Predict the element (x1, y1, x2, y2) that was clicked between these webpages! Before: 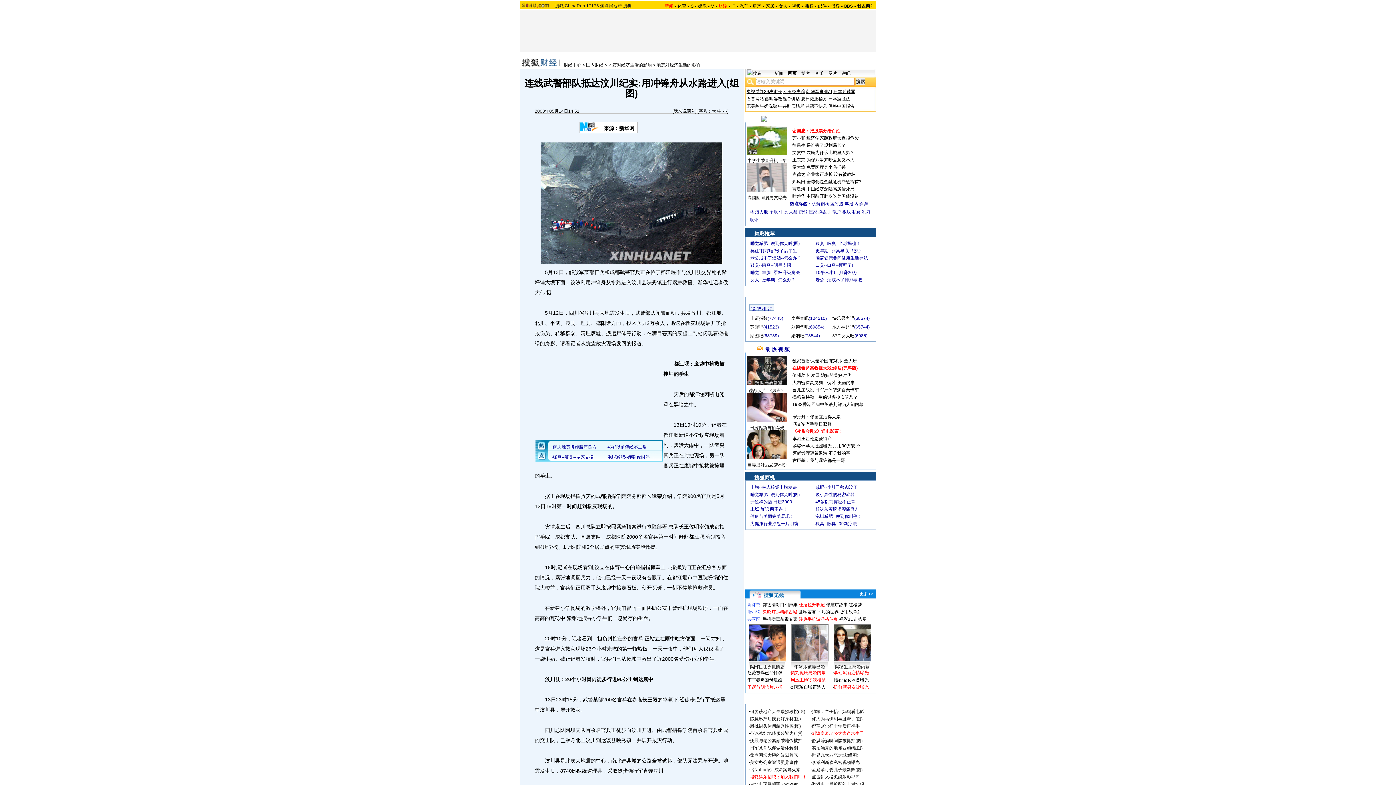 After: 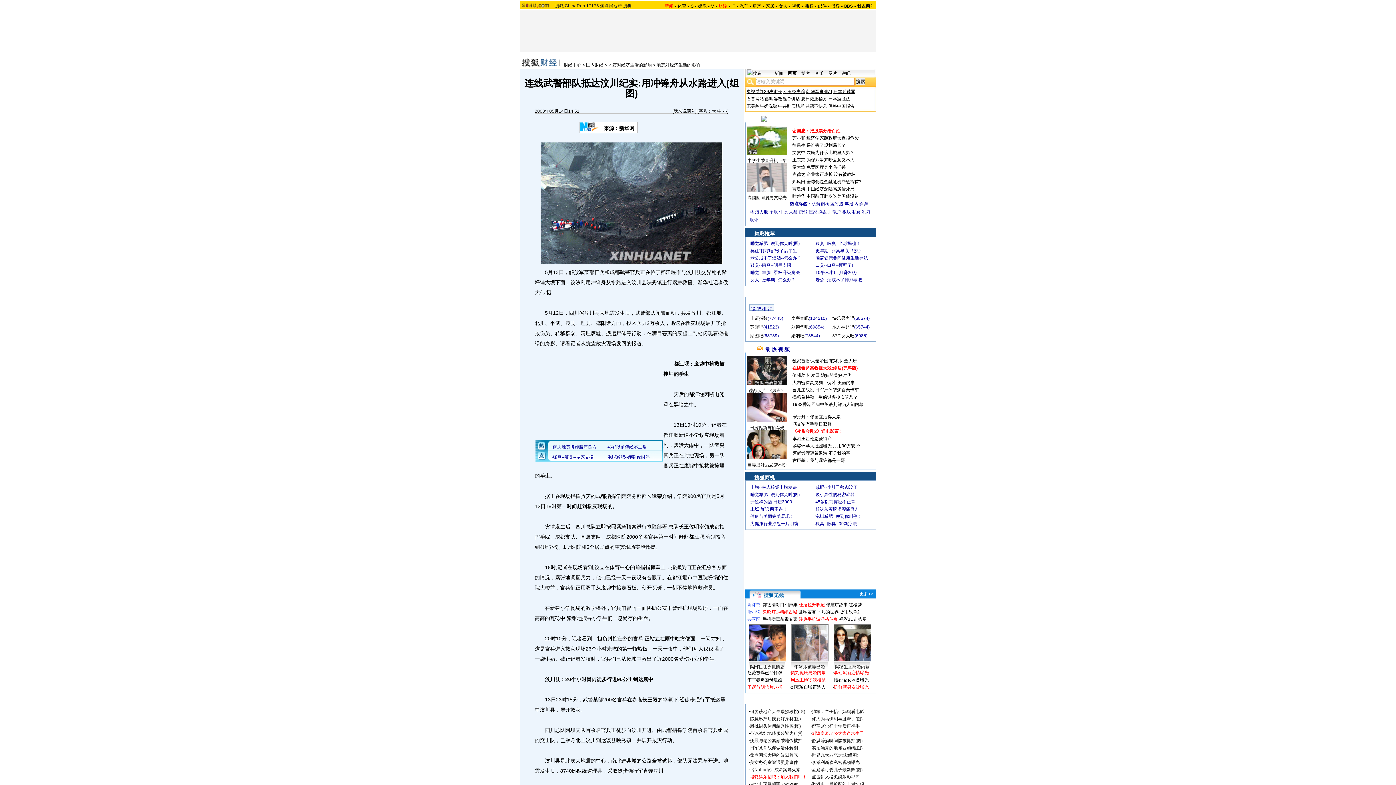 Action: bbox: (750, 521, 798, 526) label: 为健康行业撑起一片明镜